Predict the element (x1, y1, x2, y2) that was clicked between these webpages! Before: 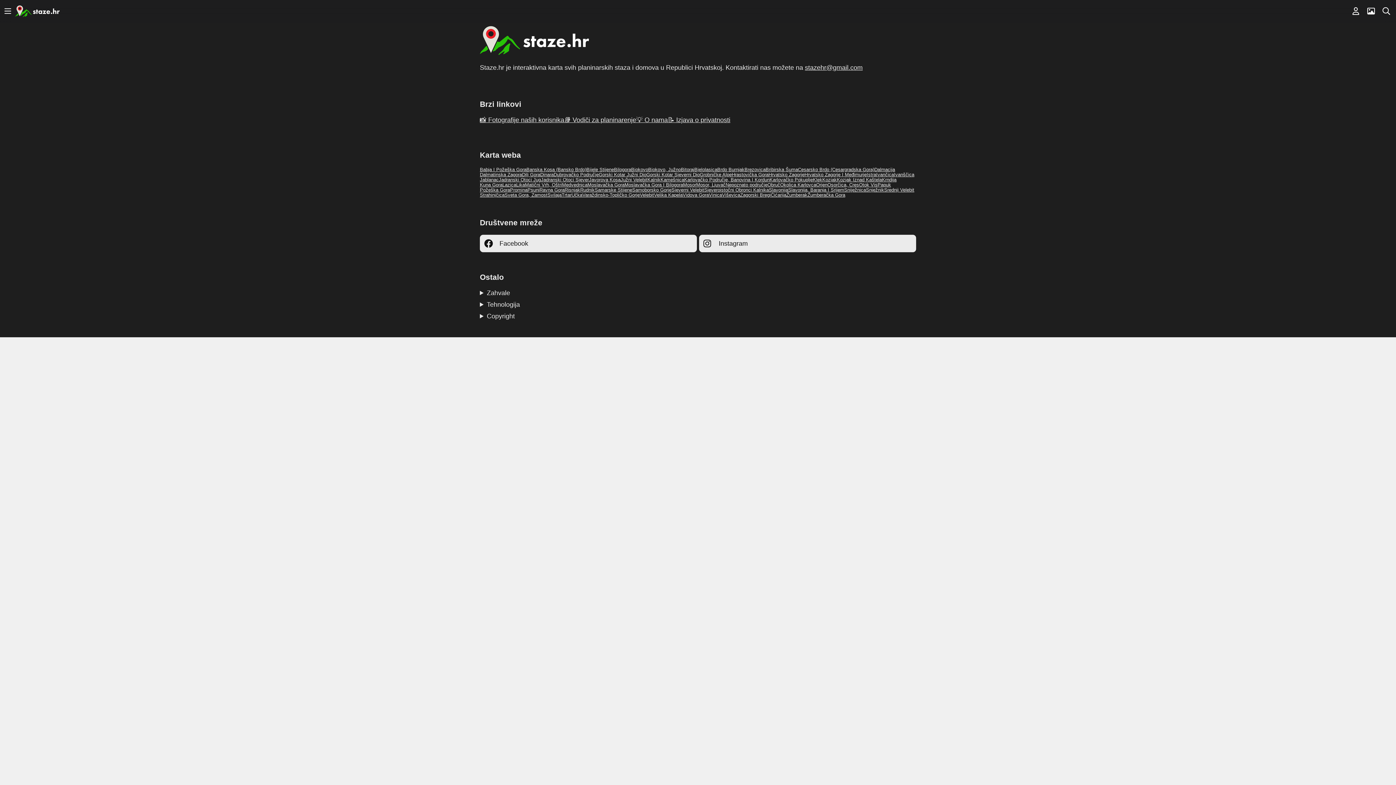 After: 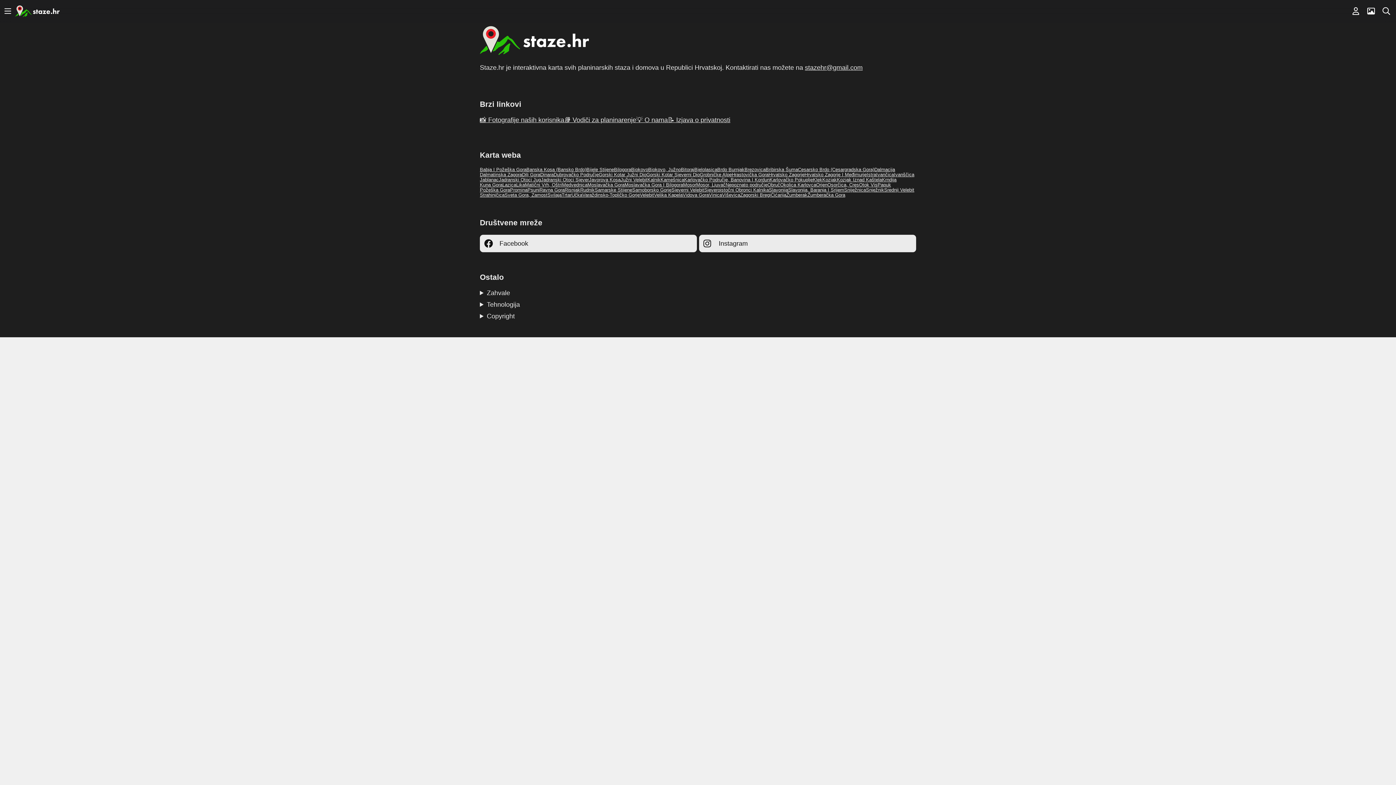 Action: bbox: (648, 167, 681, 172) label: Biokovo, Južno